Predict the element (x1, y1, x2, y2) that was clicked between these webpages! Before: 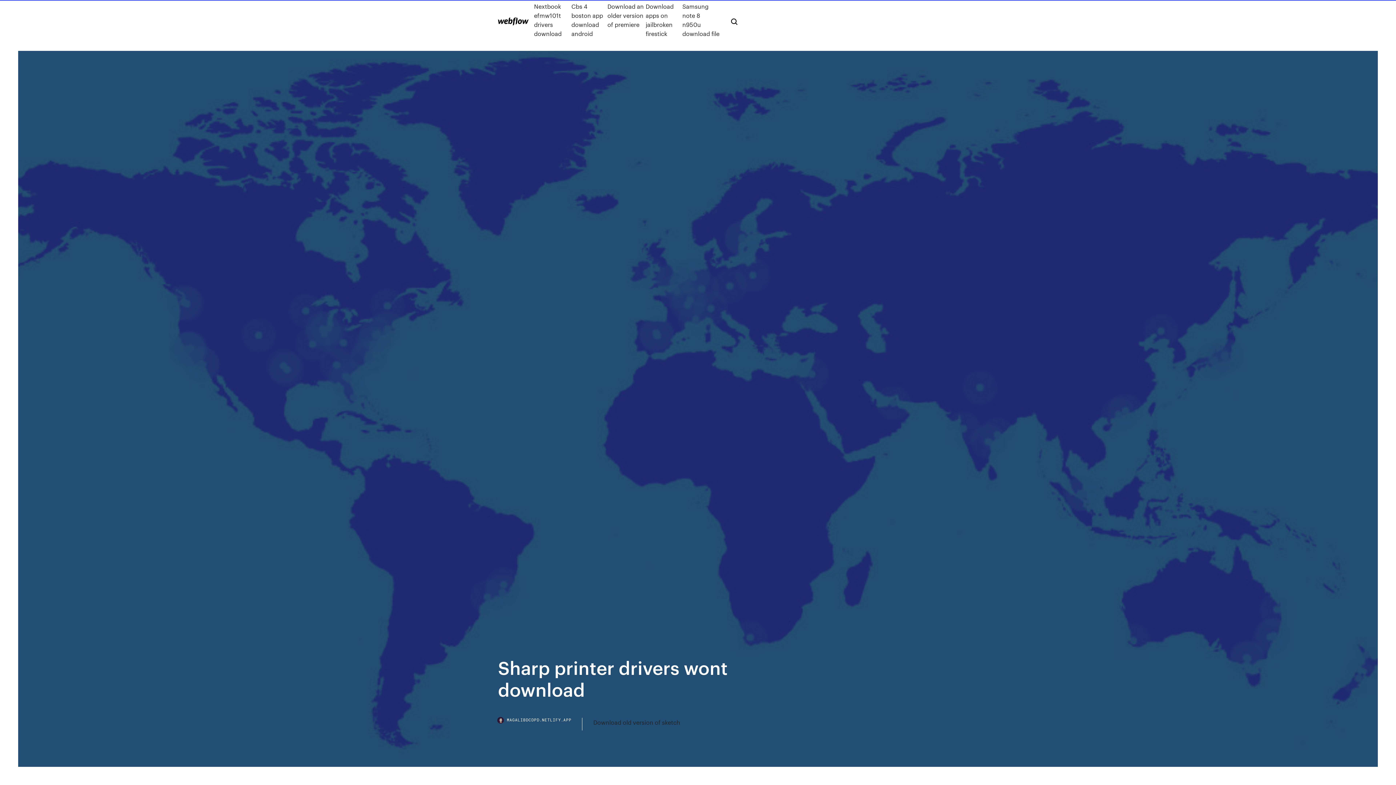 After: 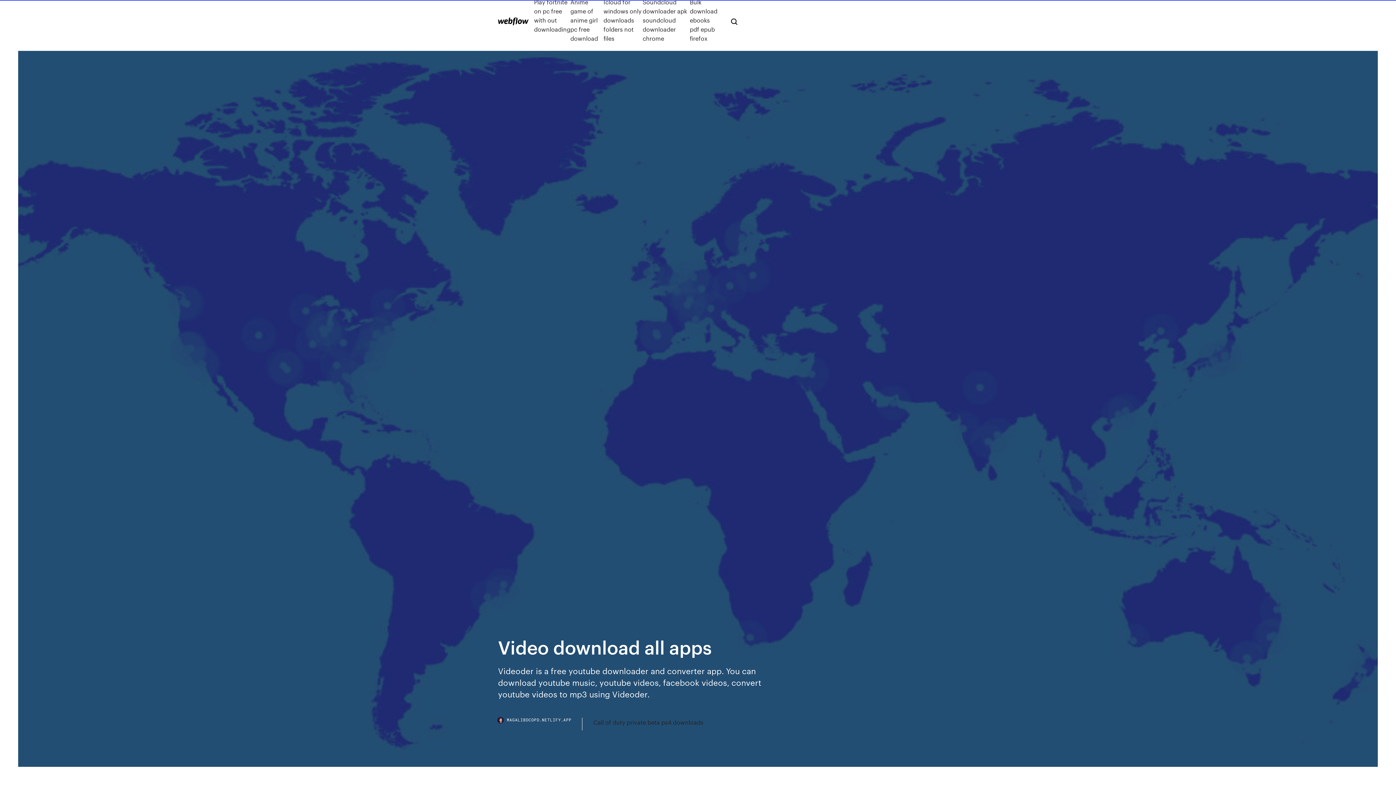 Action: bbox: (498, 17, 528, 25)